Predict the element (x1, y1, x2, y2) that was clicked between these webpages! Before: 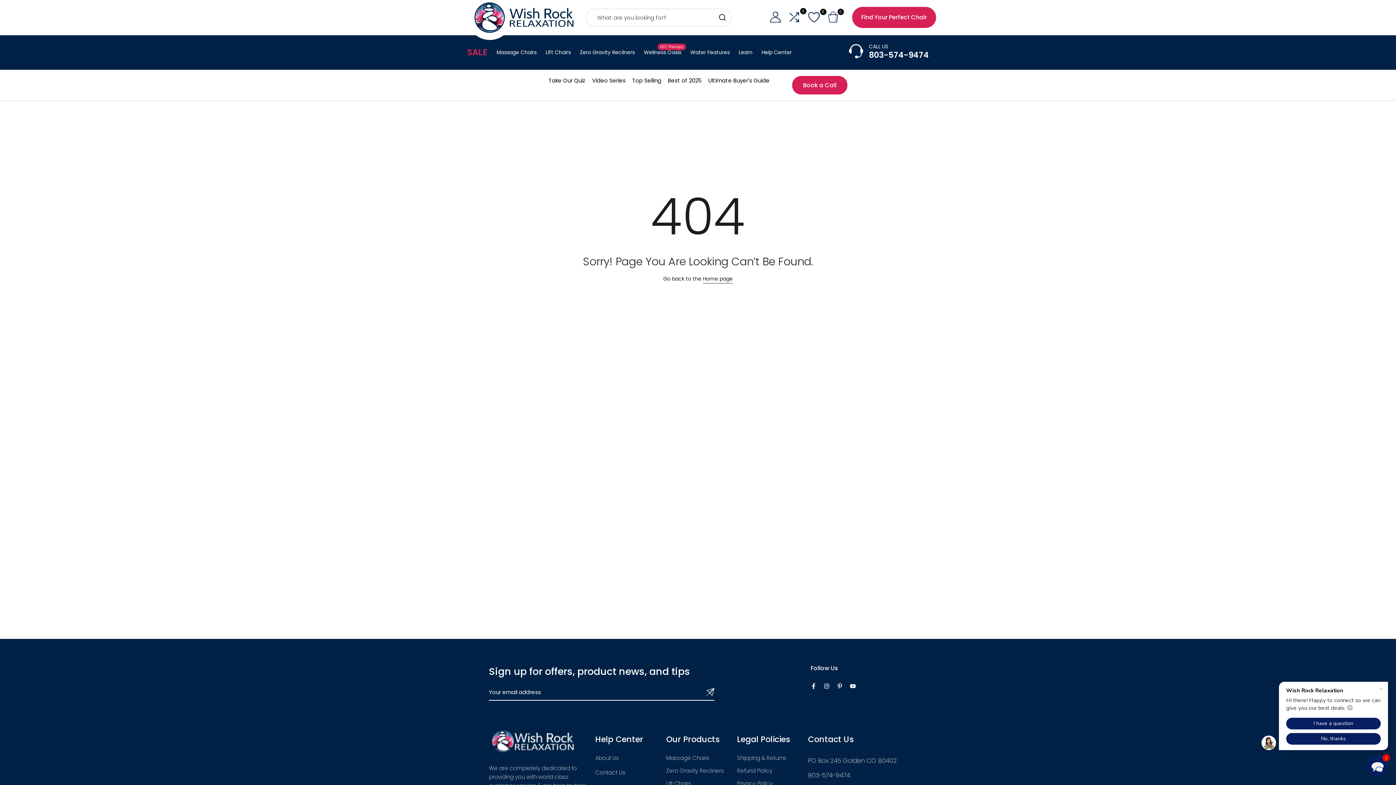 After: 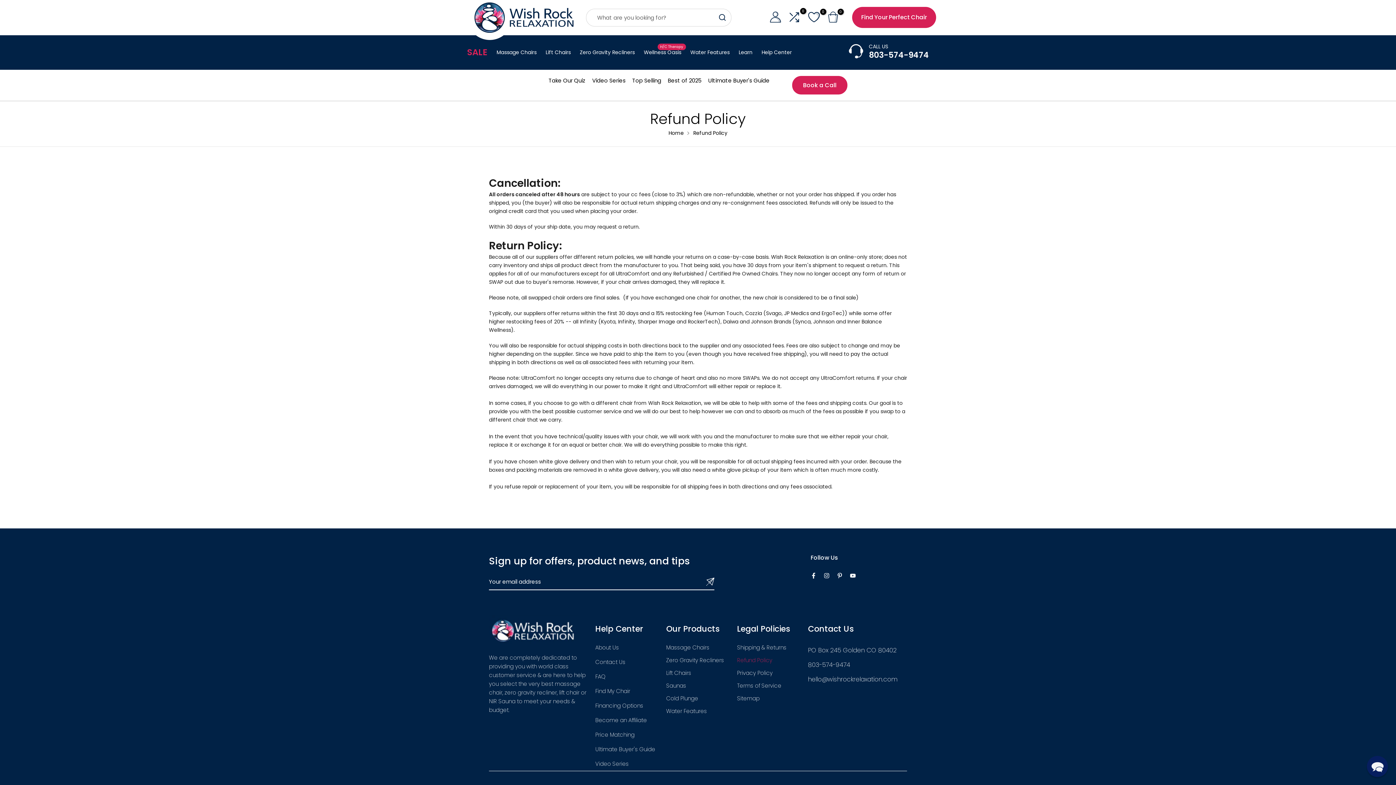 Action: label: Refund Policy bbox: (737, 767, 772, 774)